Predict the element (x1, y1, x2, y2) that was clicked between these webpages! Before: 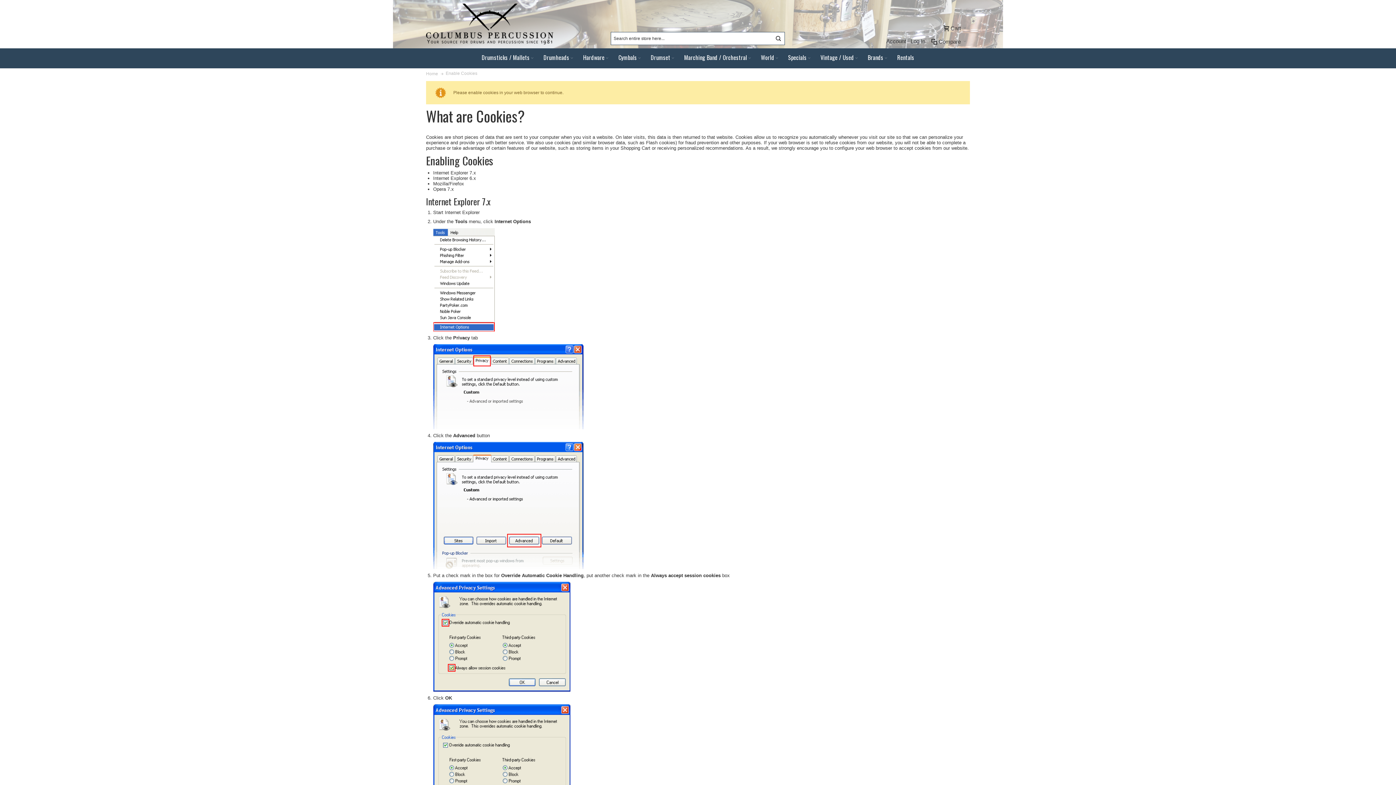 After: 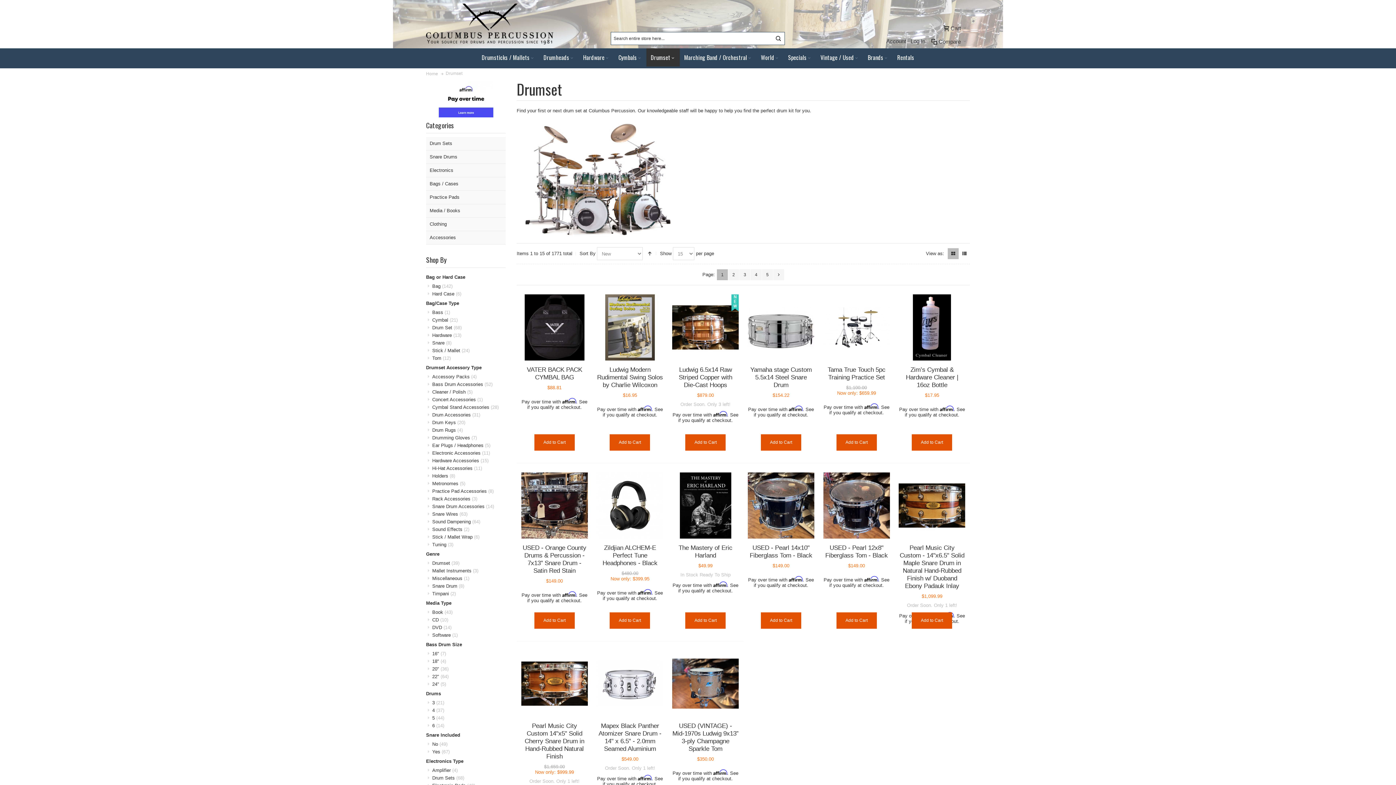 Action: label: Drumset bbox: (646, 48, 680, 66)